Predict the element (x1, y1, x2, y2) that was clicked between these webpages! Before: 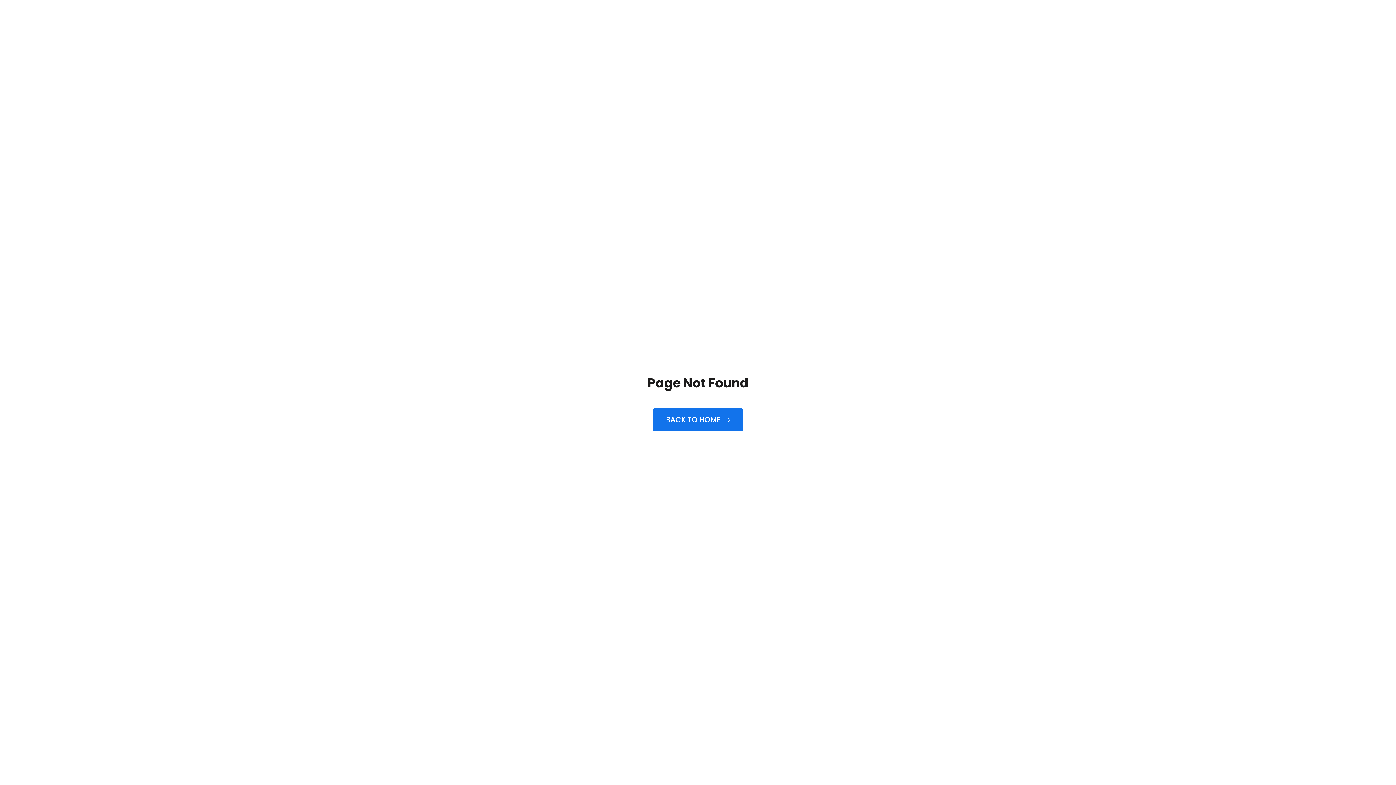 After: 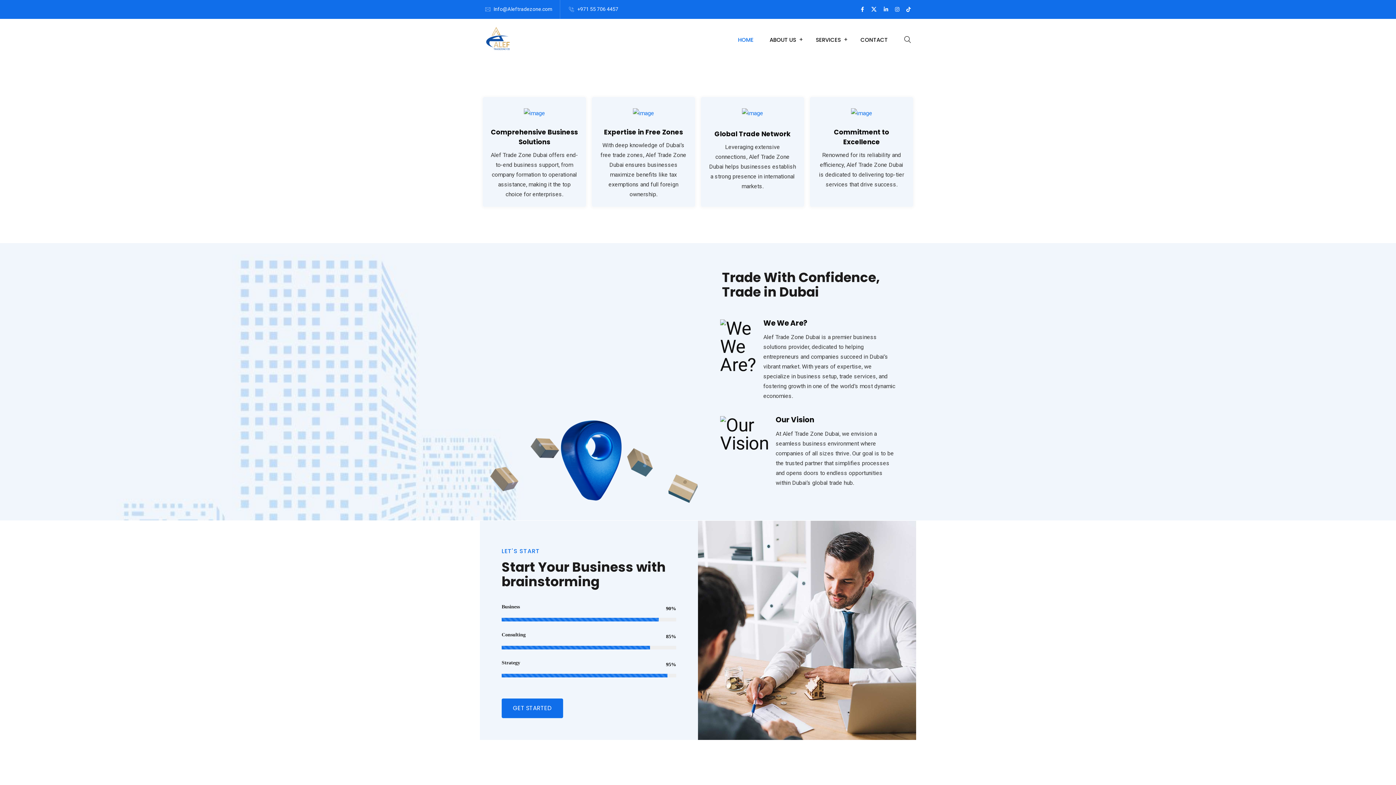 Action: label: BACK TO HOME  bbox: (652, 408, 743, 431)